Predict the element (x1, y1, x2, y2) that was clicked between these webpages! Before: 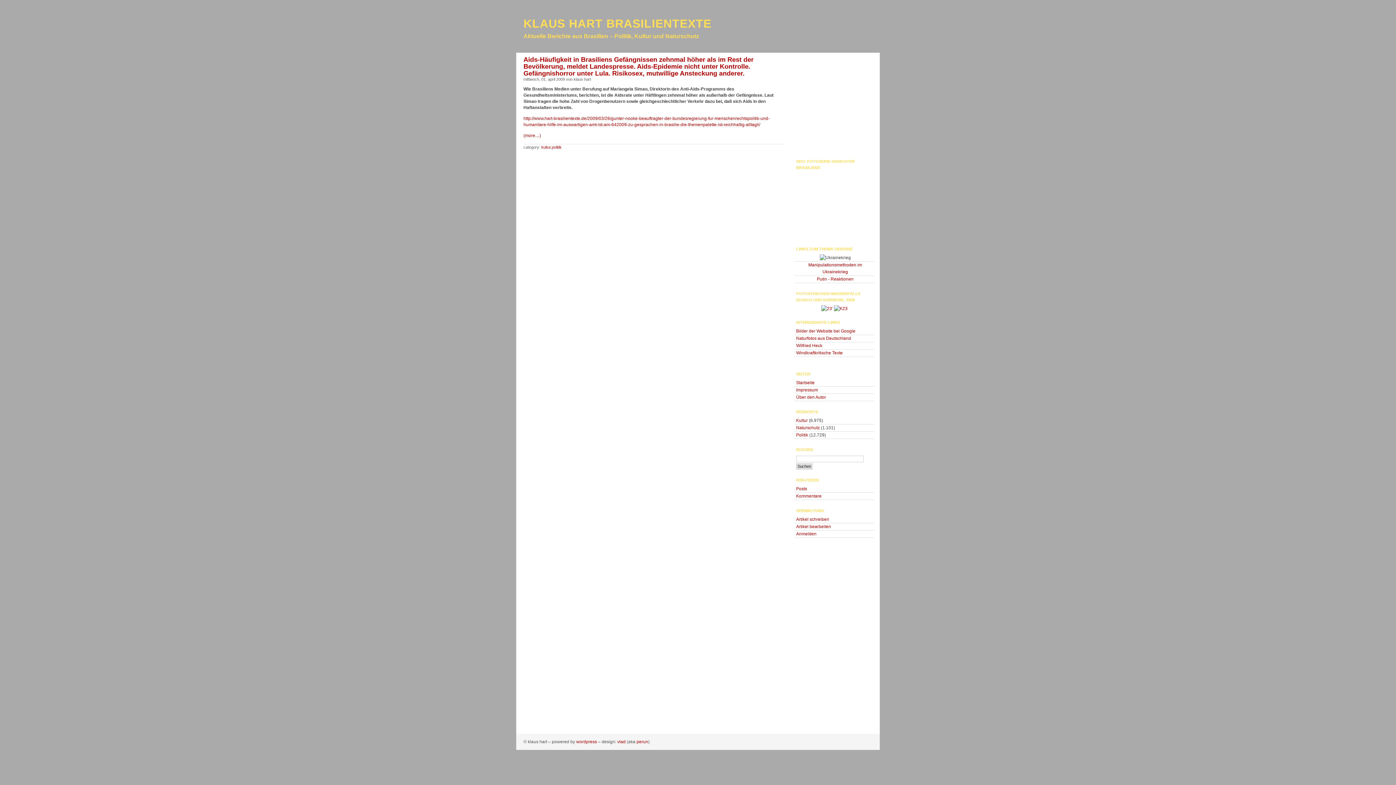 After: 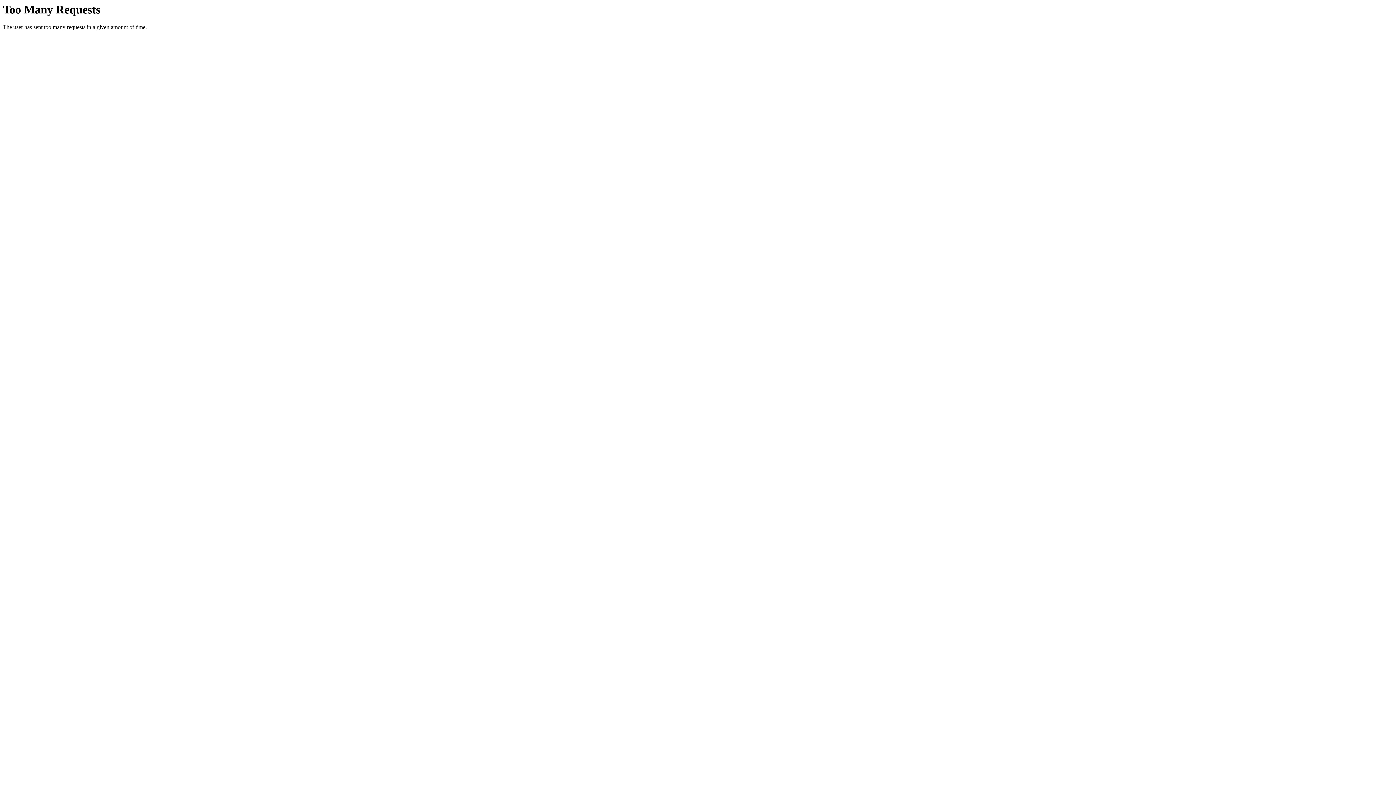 Action: bbox: (636, 739, 648, 744) label: perun